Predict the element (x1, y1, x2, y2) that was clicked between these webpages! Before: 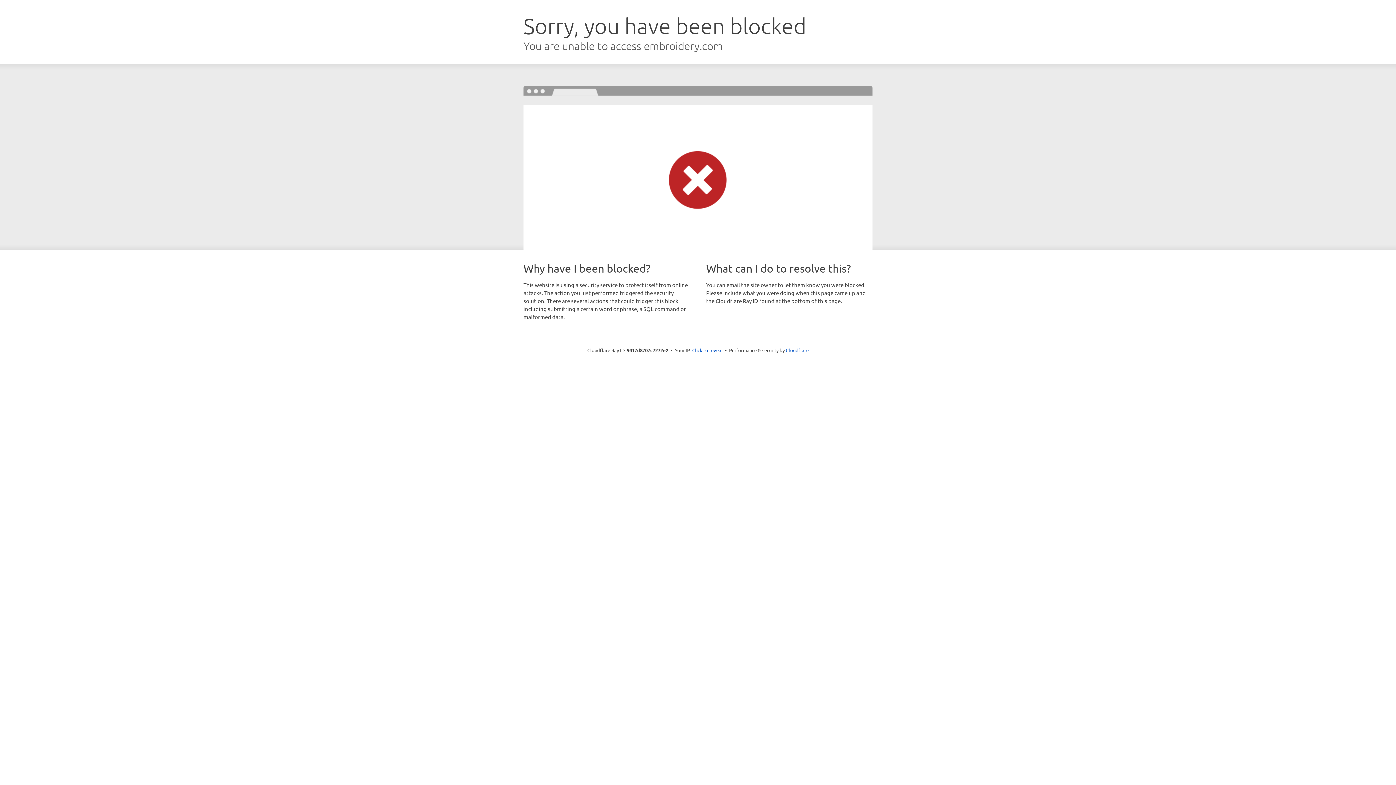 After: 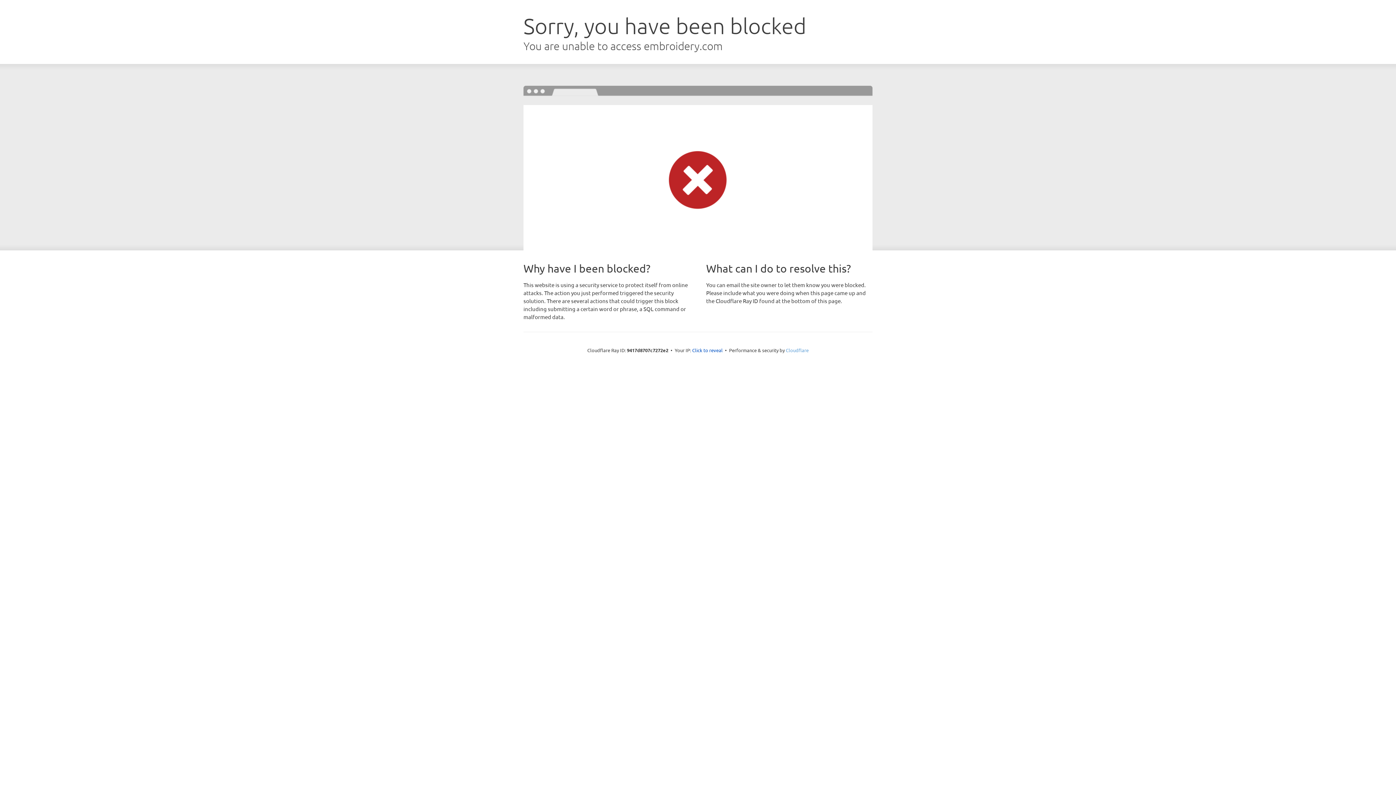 Action: bbox: (786, 347, 808, 353) label: Cloudflare